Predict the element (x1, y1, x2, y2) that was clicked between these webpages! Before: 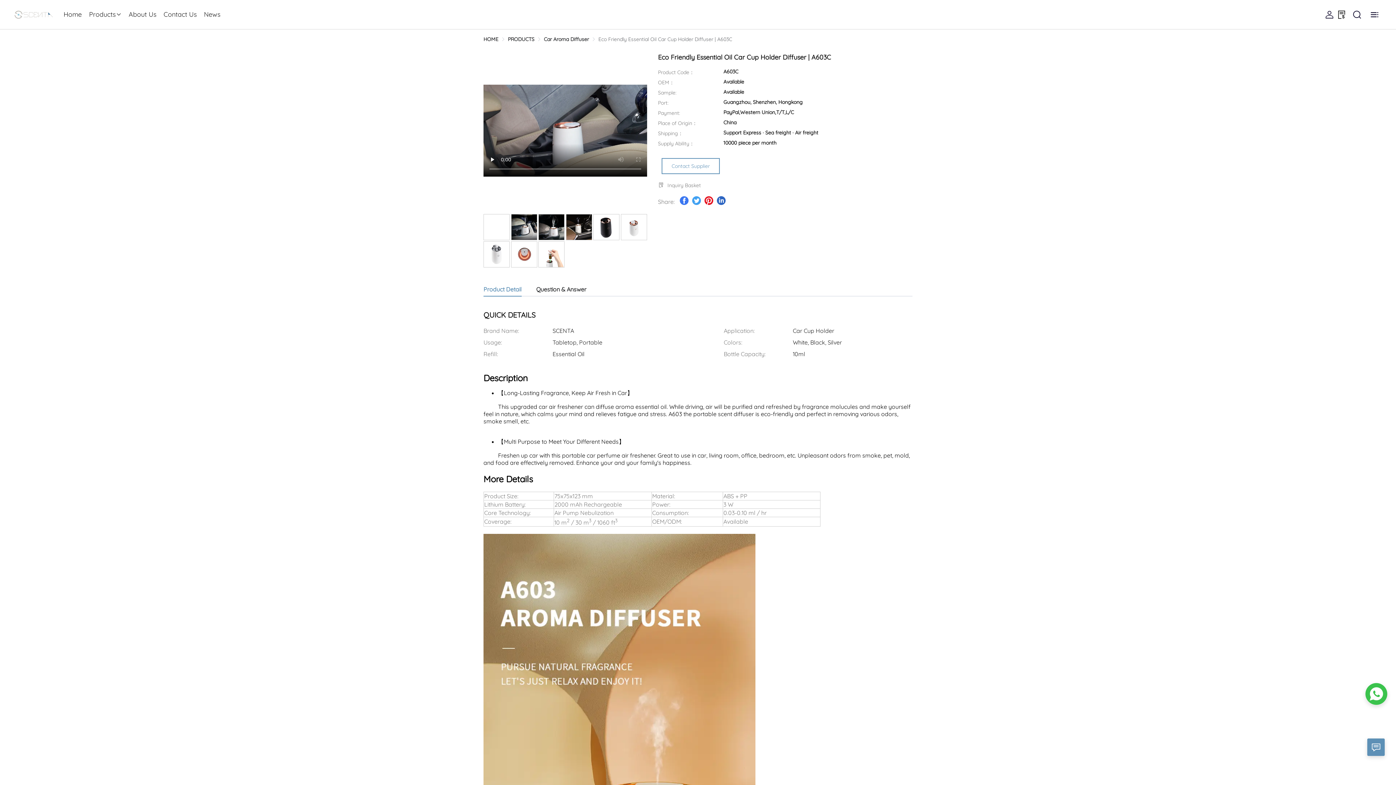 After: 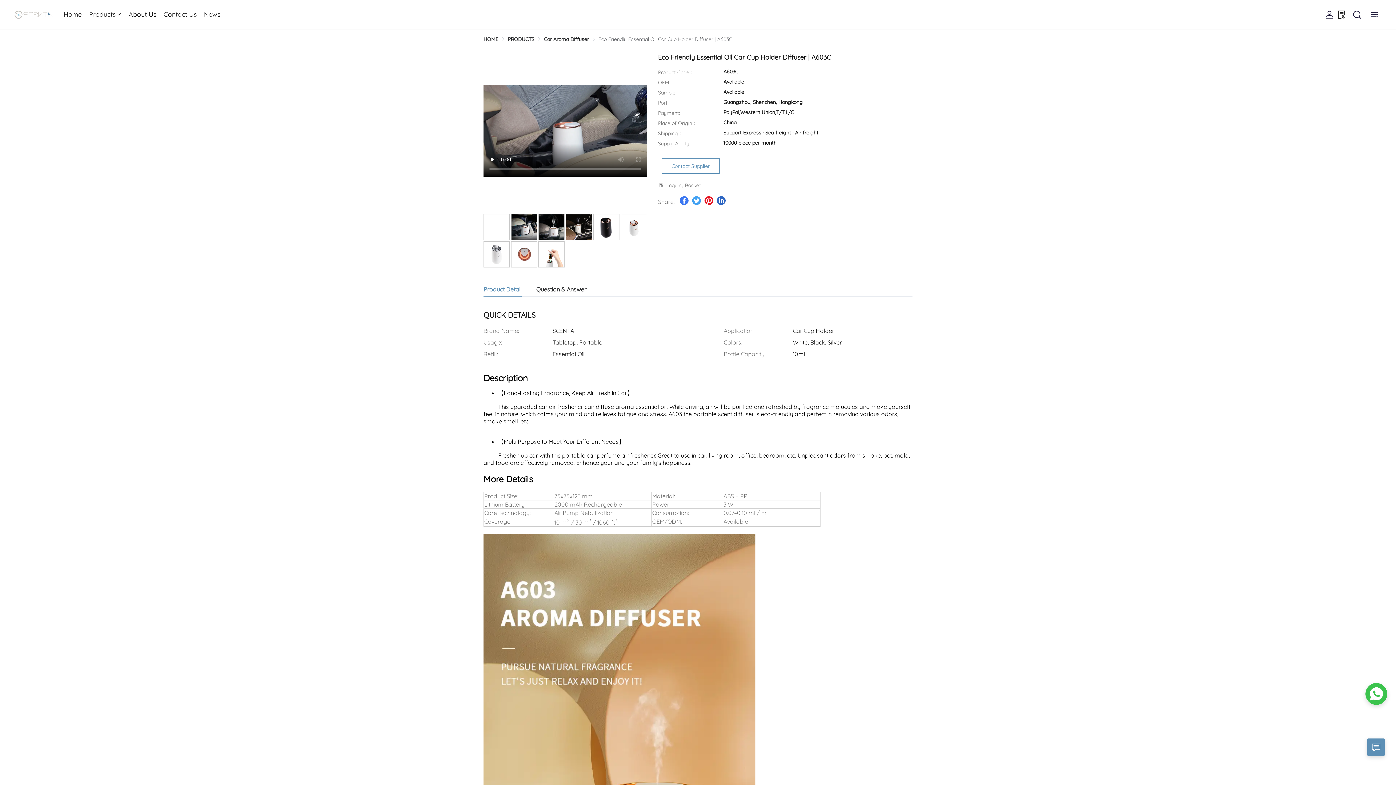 Action: bbox: (688, 198, 701, 205)